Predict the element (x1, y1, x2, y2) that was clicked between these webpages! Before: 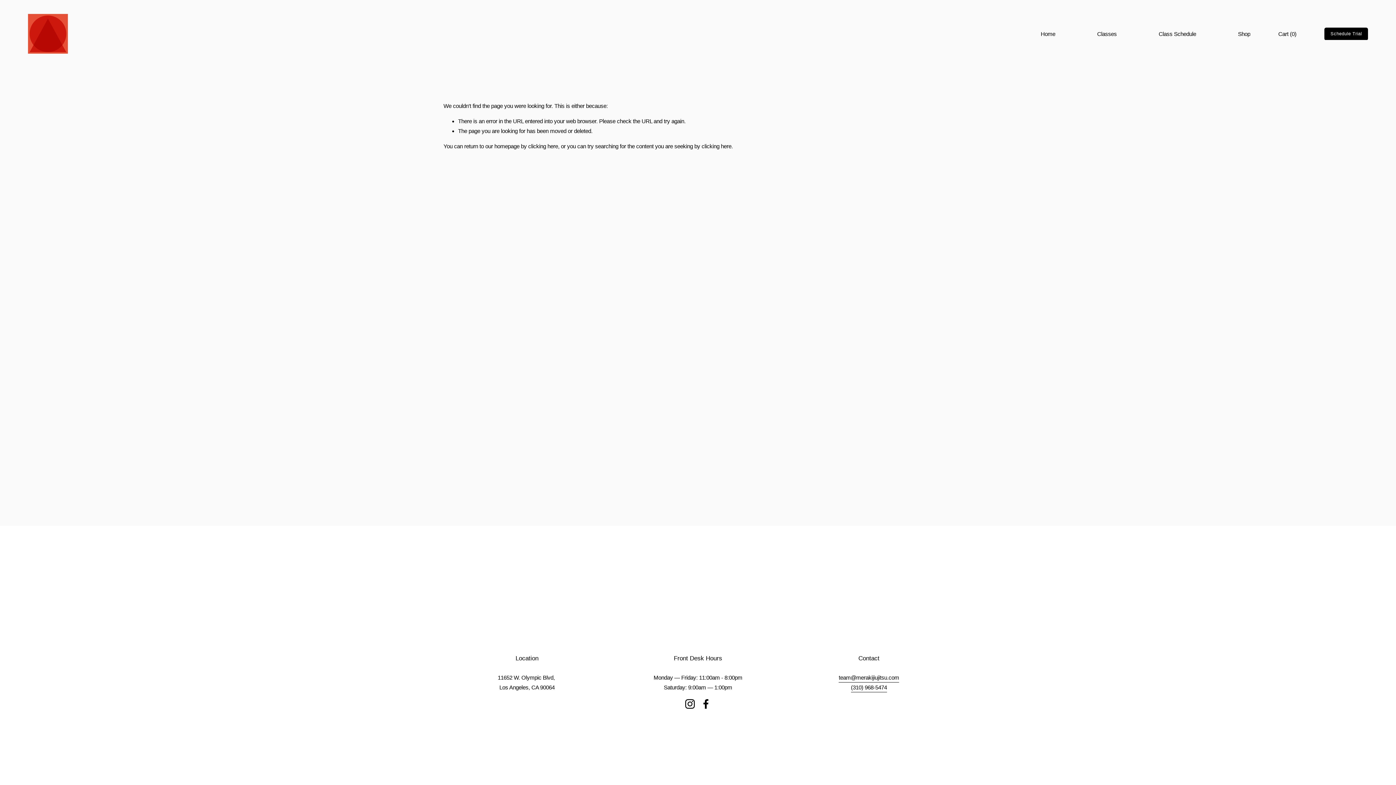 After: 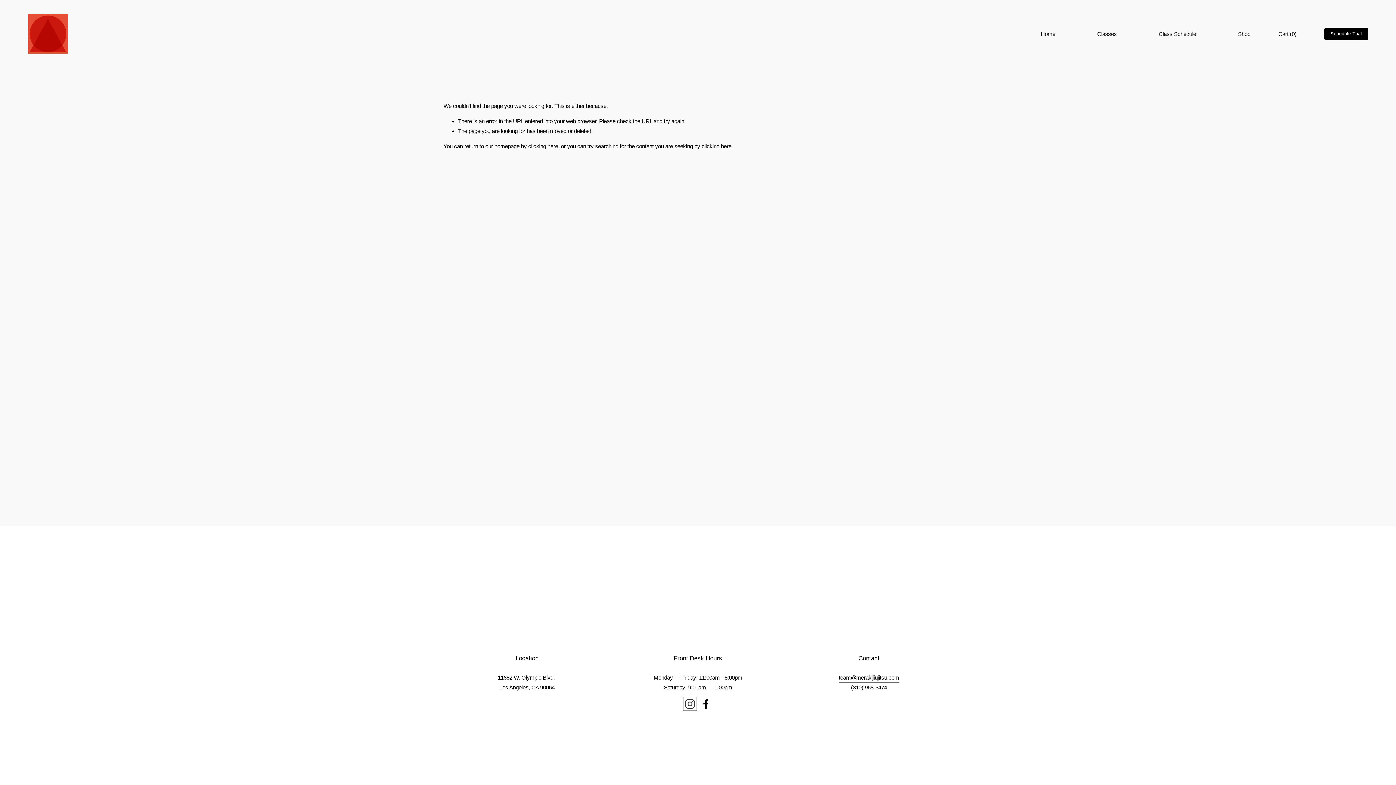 Action: label: Instagram bbox: (685, 699, 695, 709)